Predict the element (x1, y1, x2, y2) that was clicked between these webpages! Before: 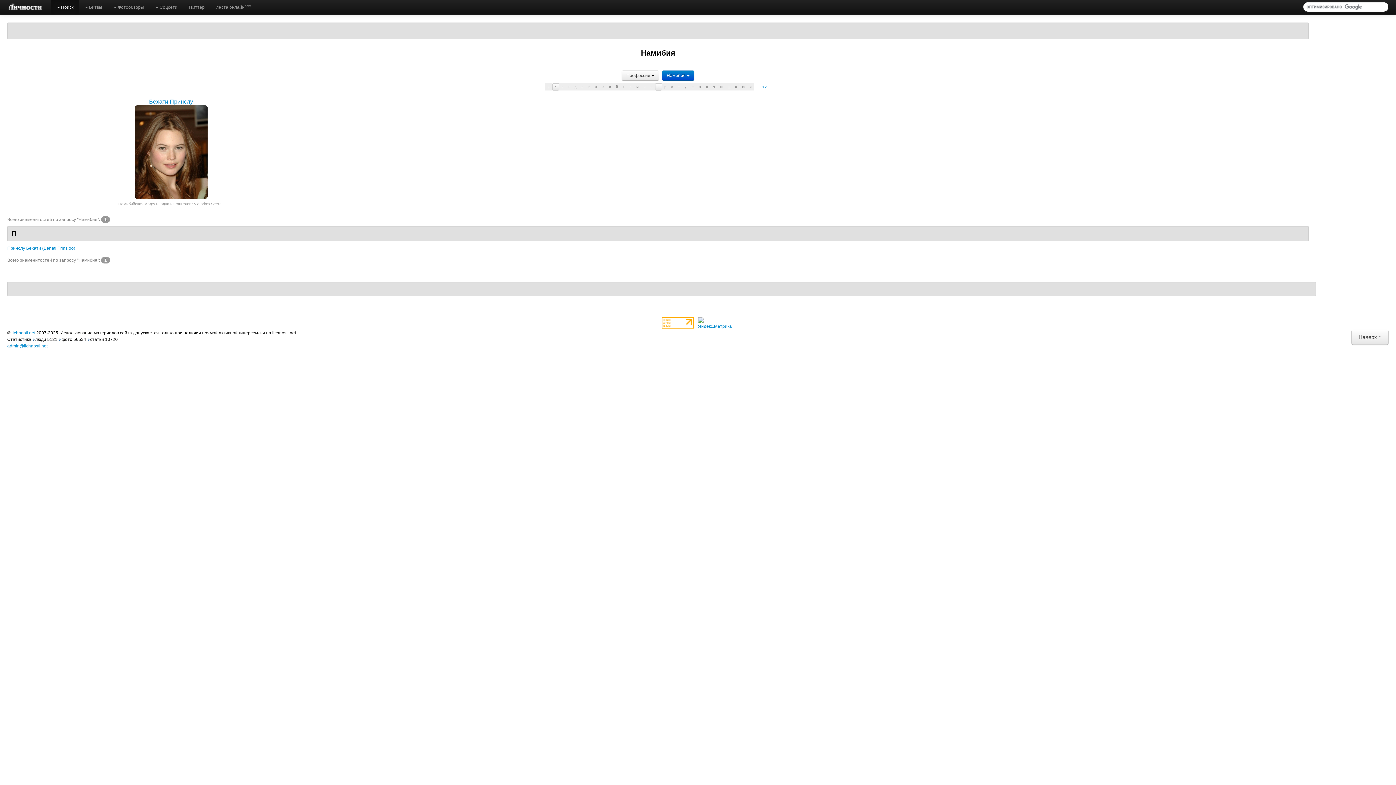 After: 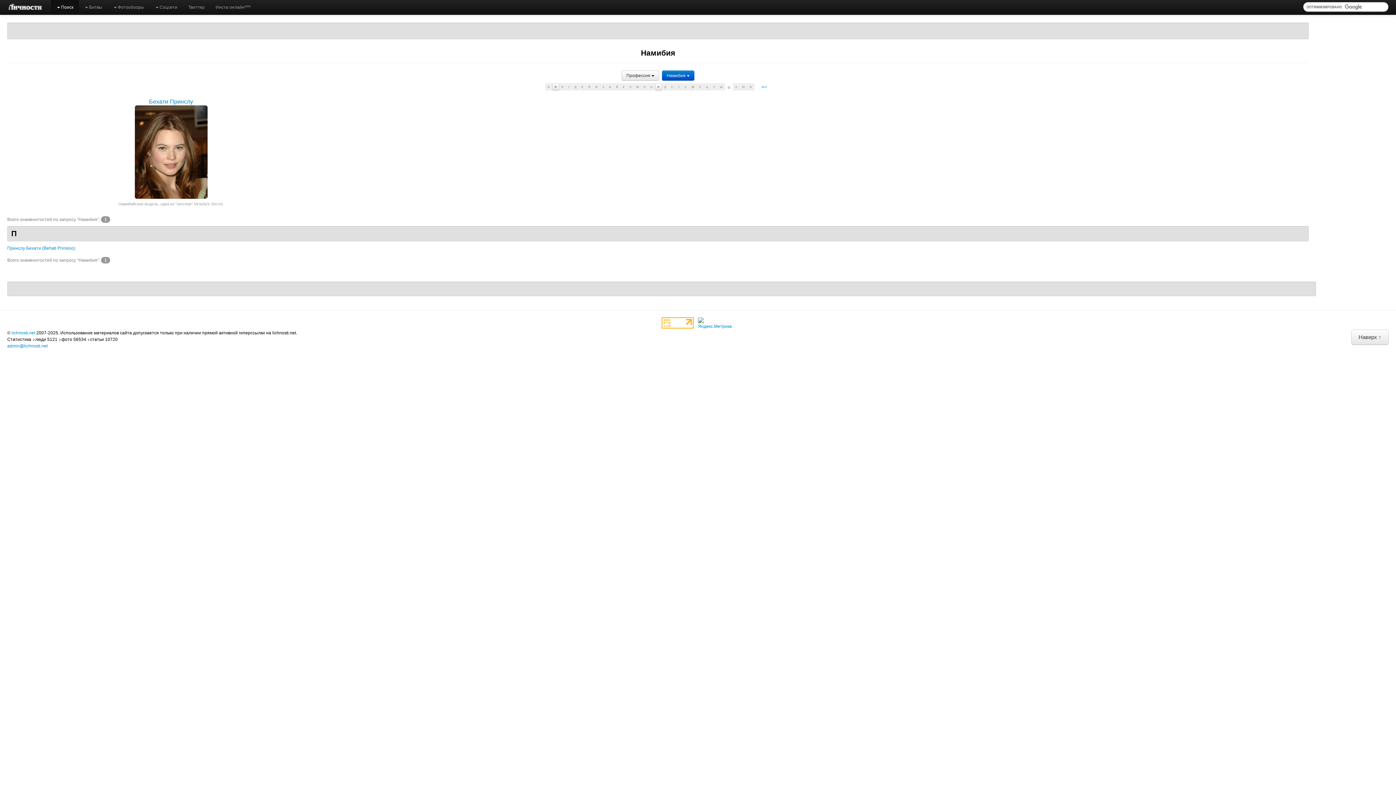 Action: bbox: (725, 83, 732, 90) label: щ